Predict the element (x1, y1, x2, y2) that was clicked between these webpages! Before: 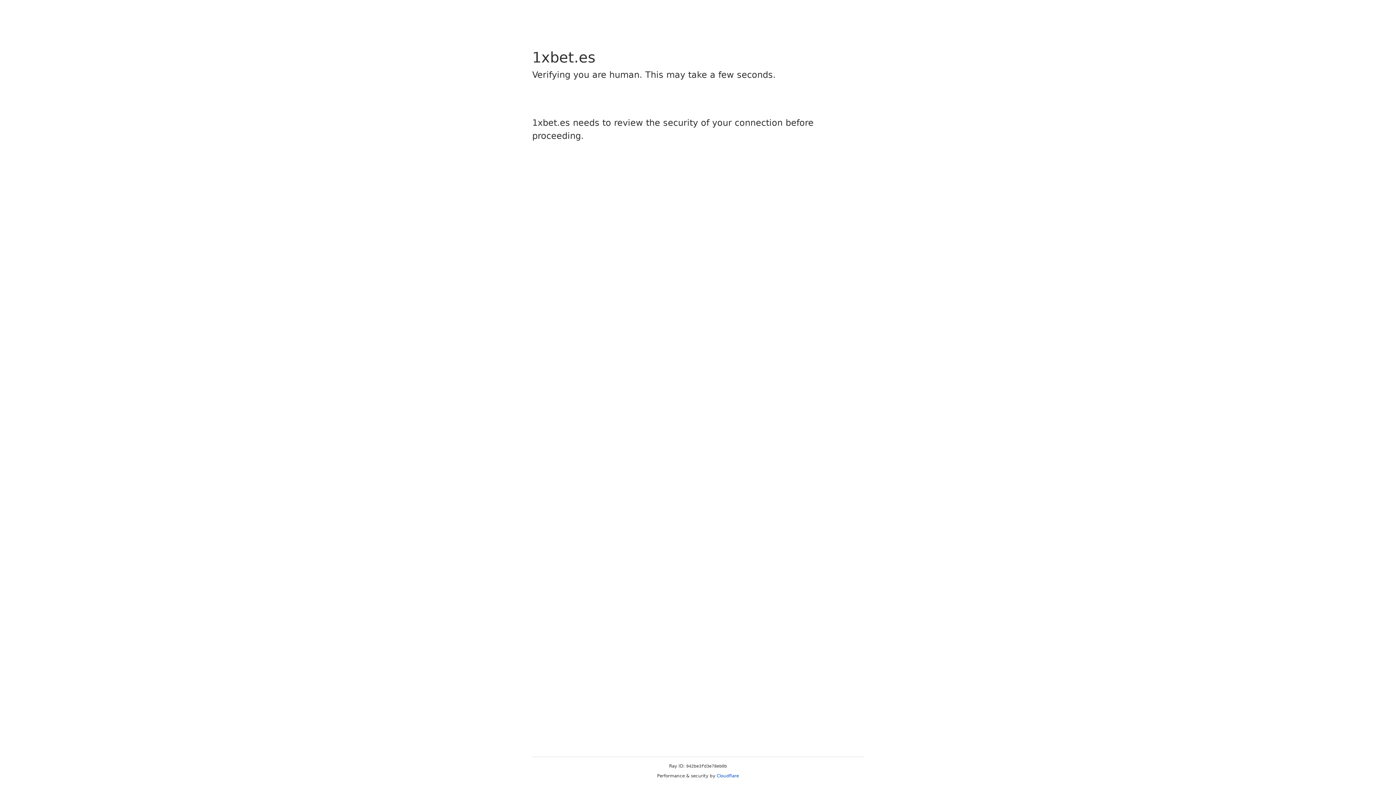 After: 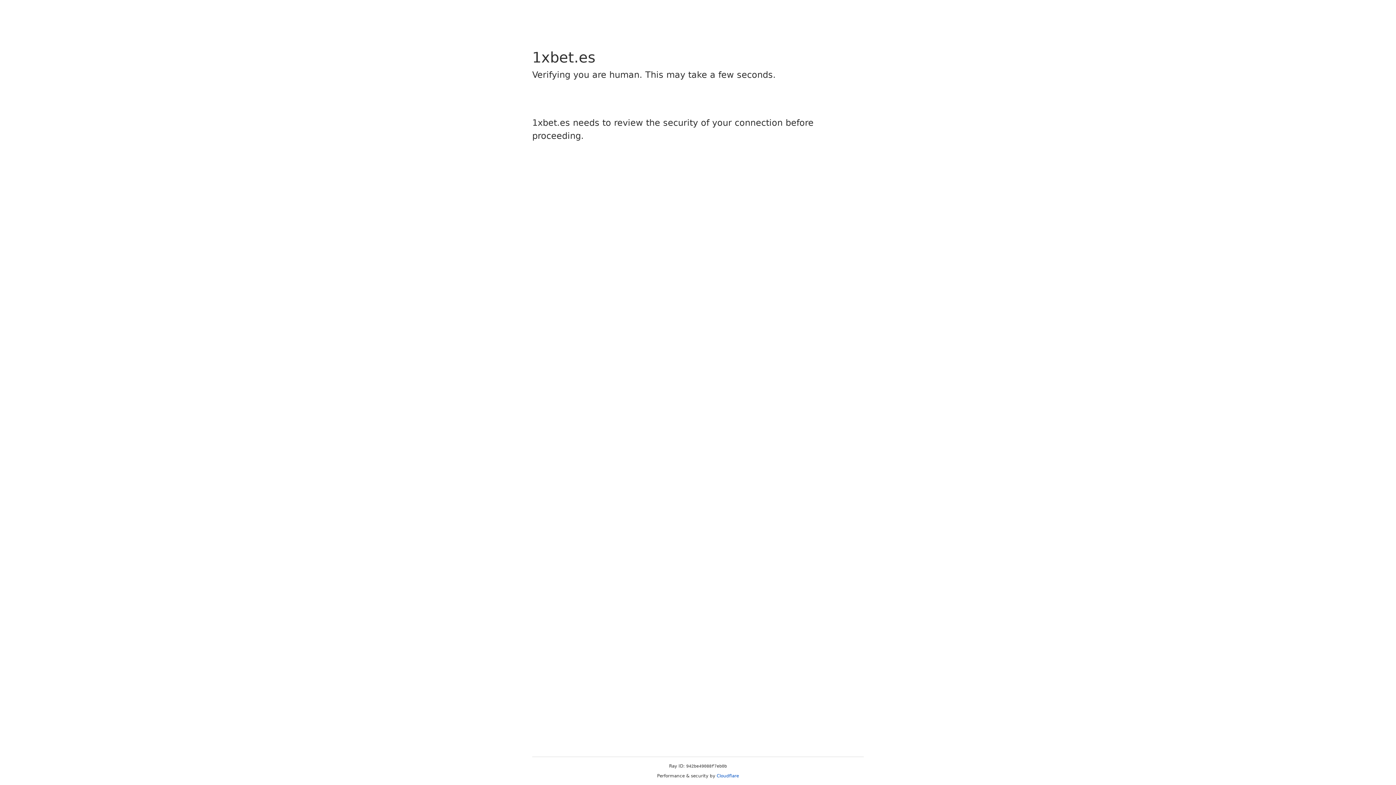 Action: label: Cloudflare bbox: (716, 773, 739, 778)